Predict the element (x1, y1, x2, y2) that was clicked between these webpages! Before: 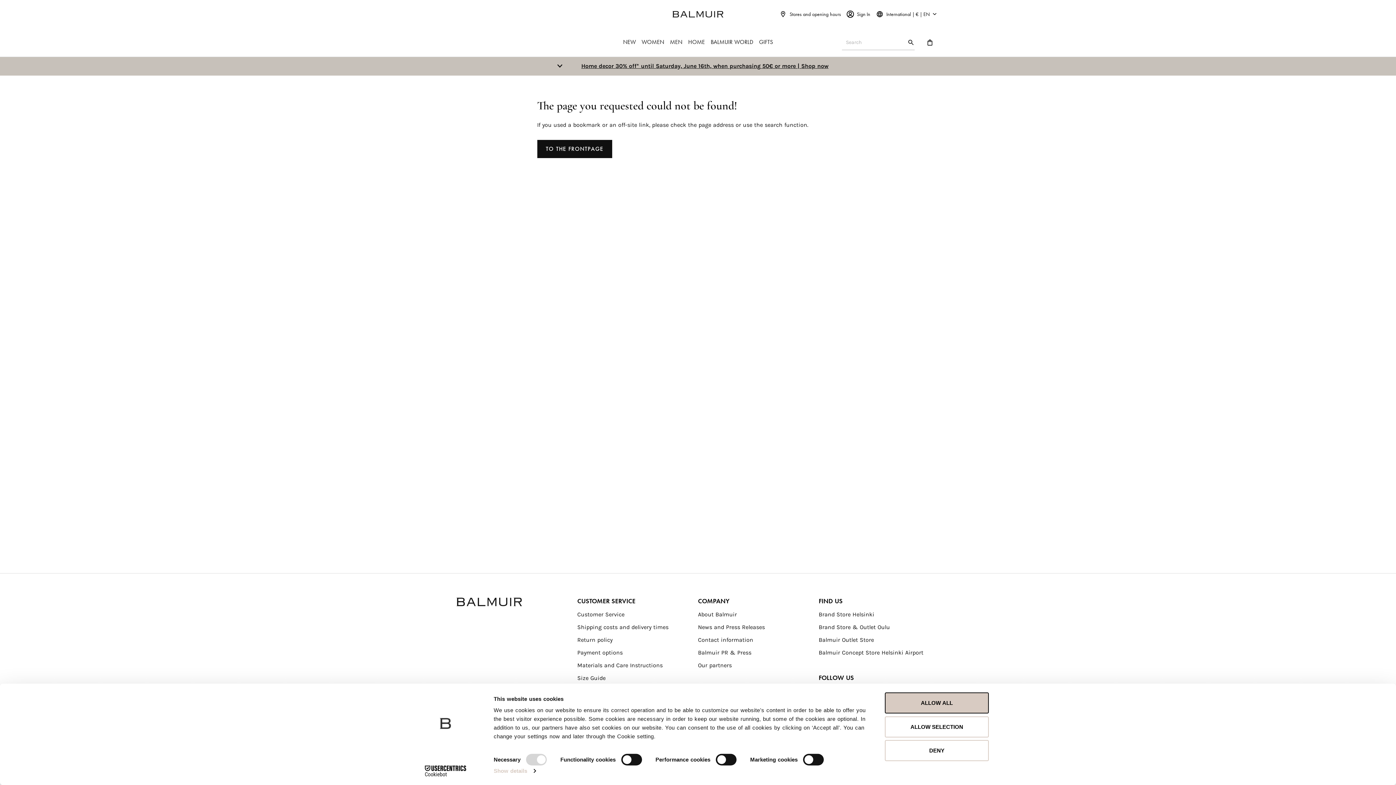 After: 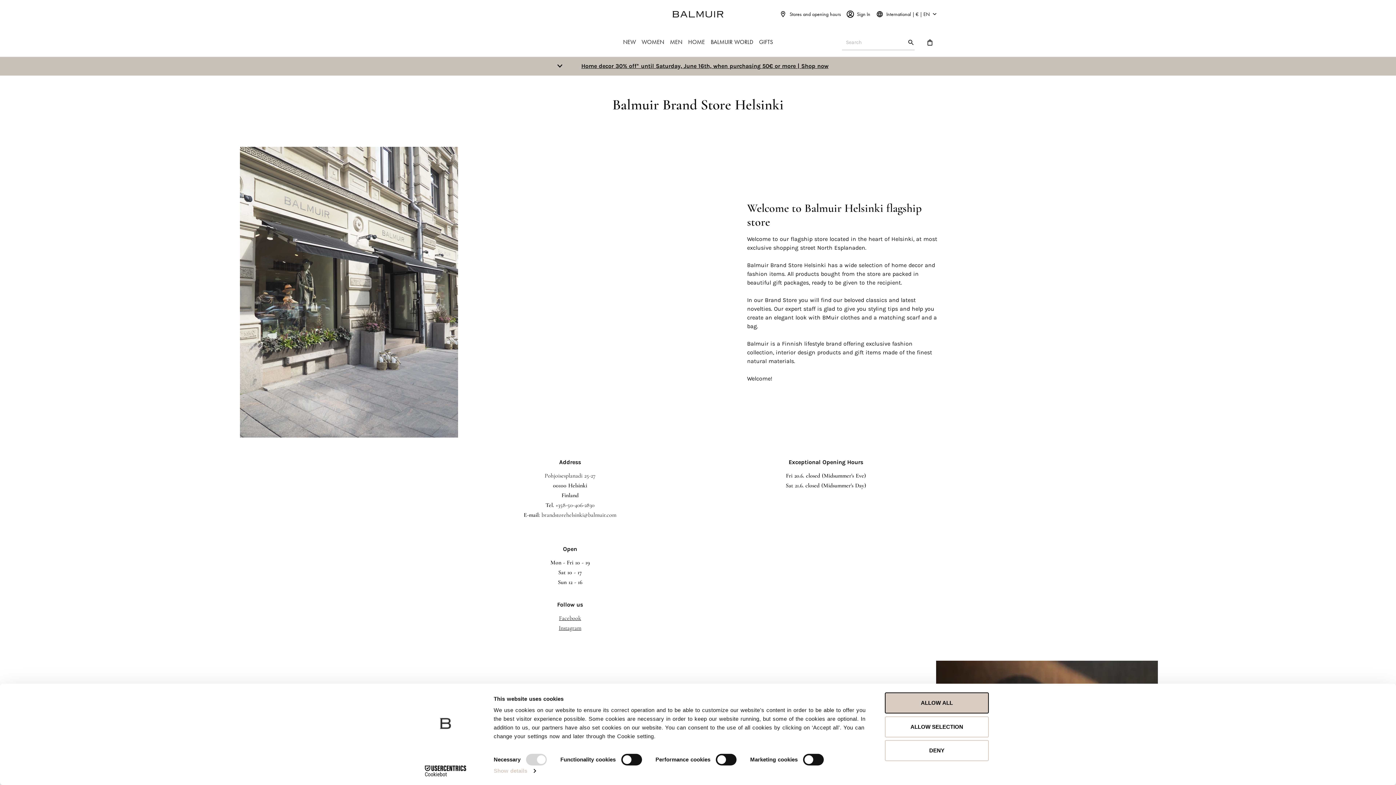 Action: label: Brand Store Helsinki bbox: (818, 611, 939, 618)